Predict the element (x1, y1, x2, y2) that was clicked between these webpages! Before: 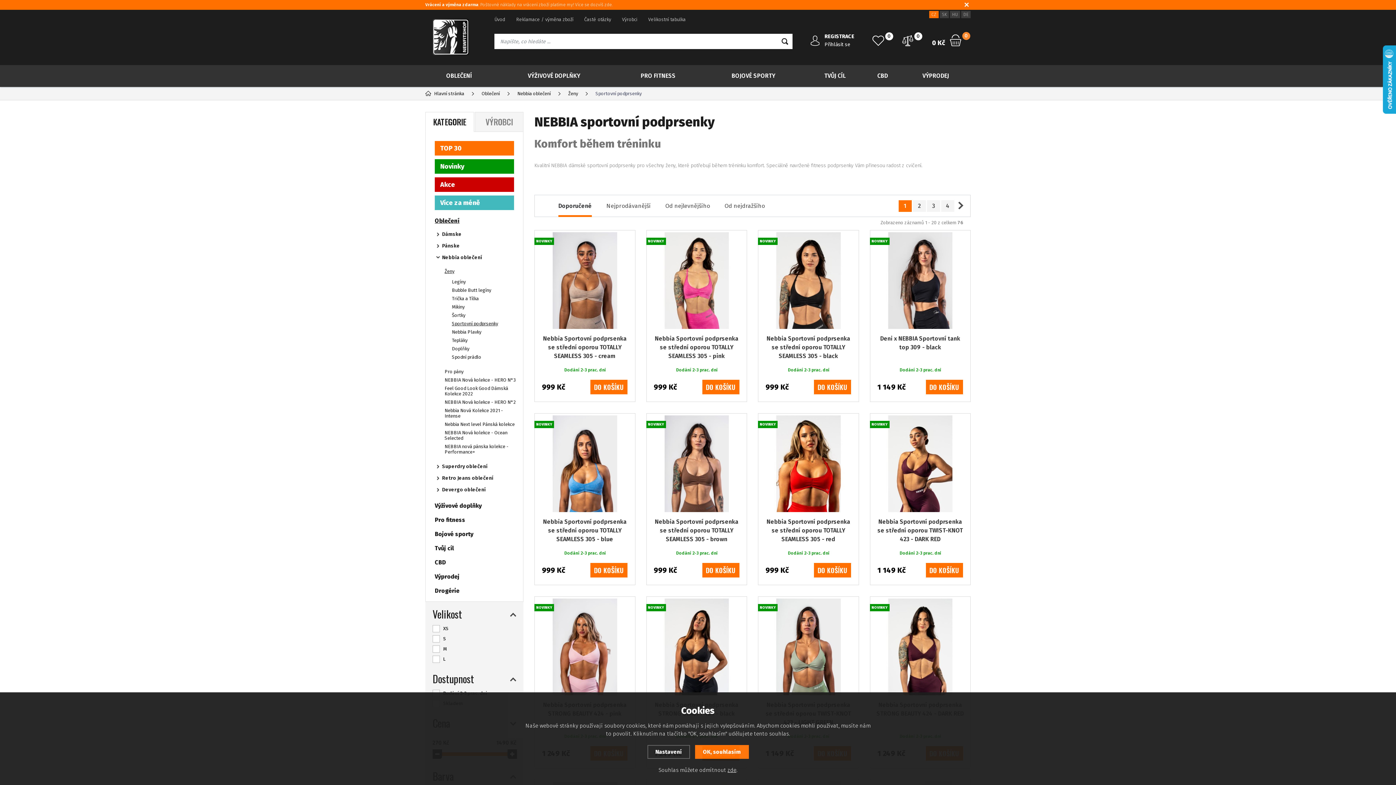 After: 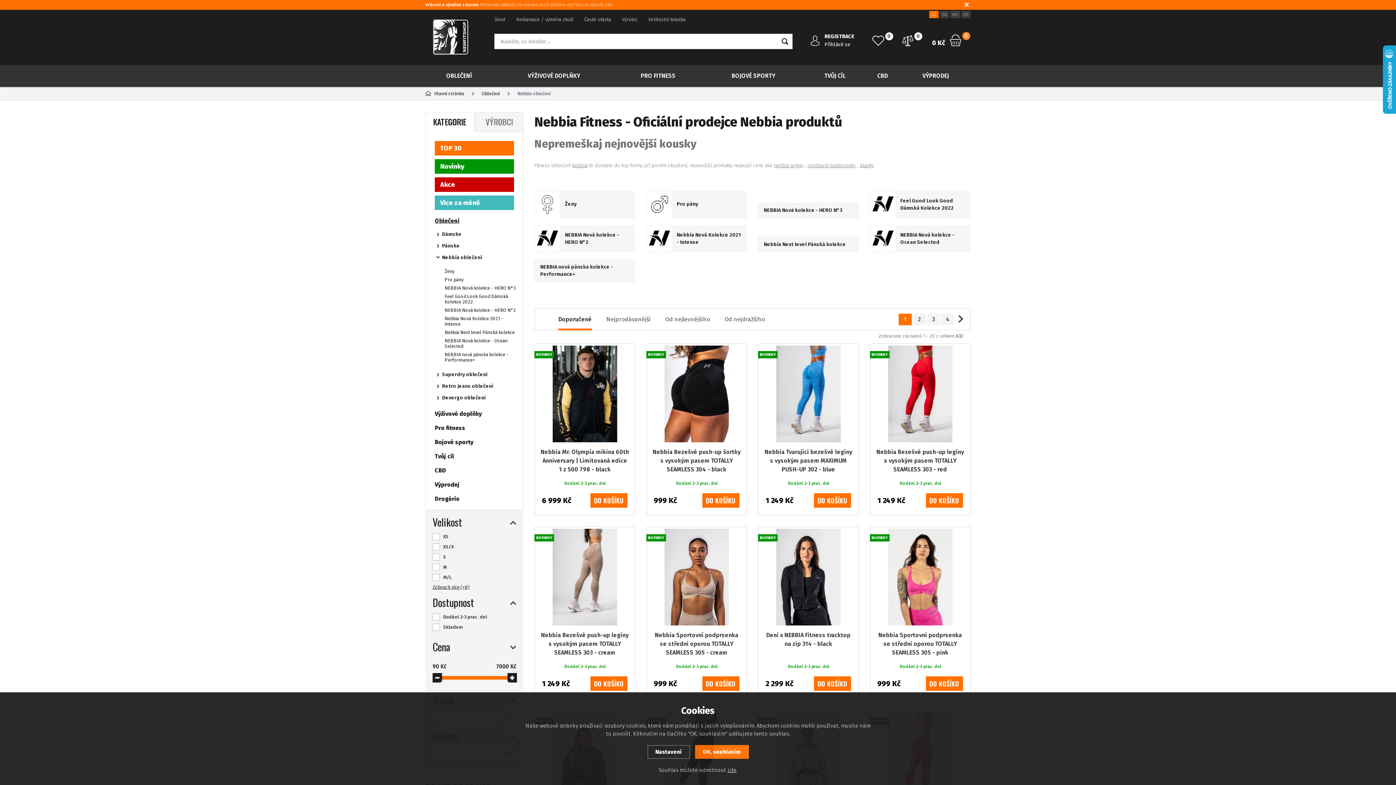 Action: label: Nebbia oblečení bbox: (517, 90, 550, 96)